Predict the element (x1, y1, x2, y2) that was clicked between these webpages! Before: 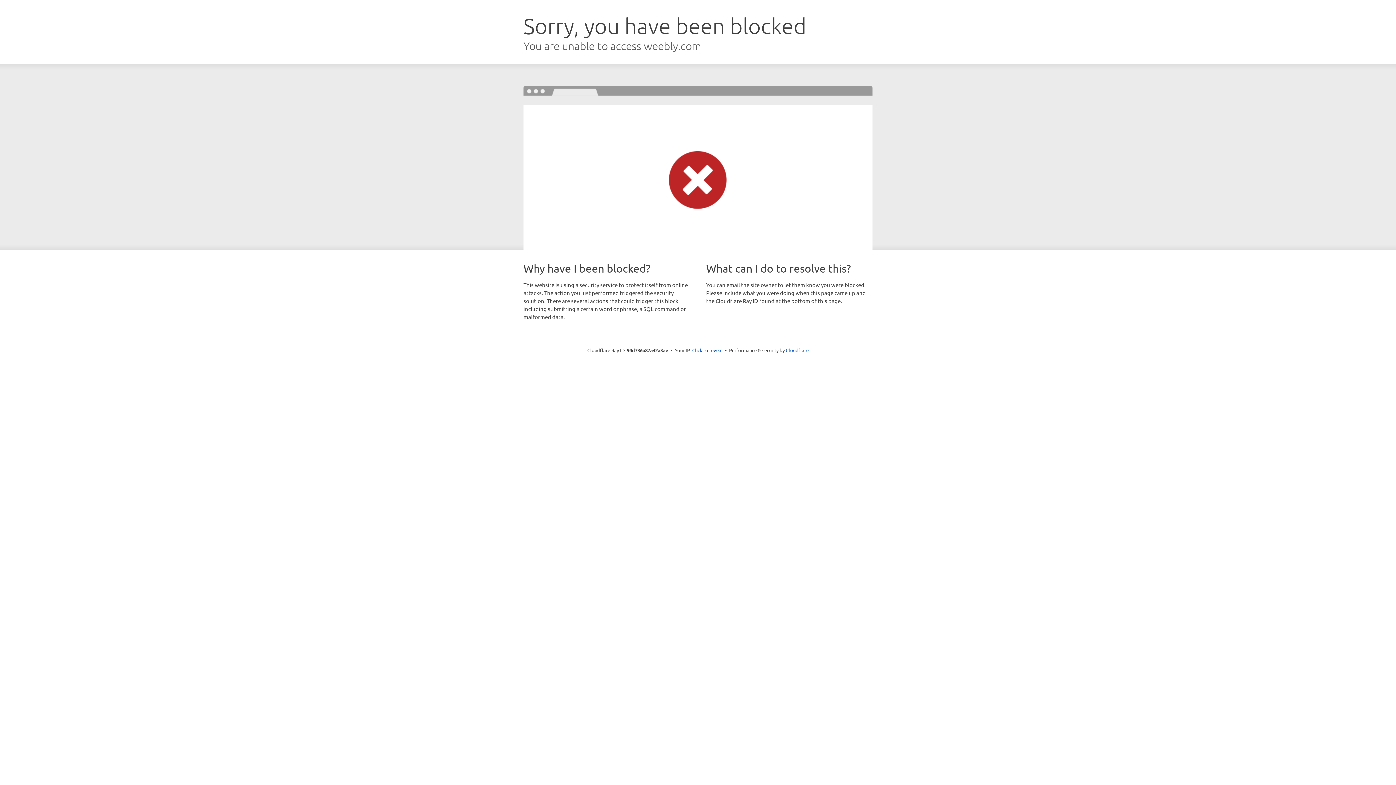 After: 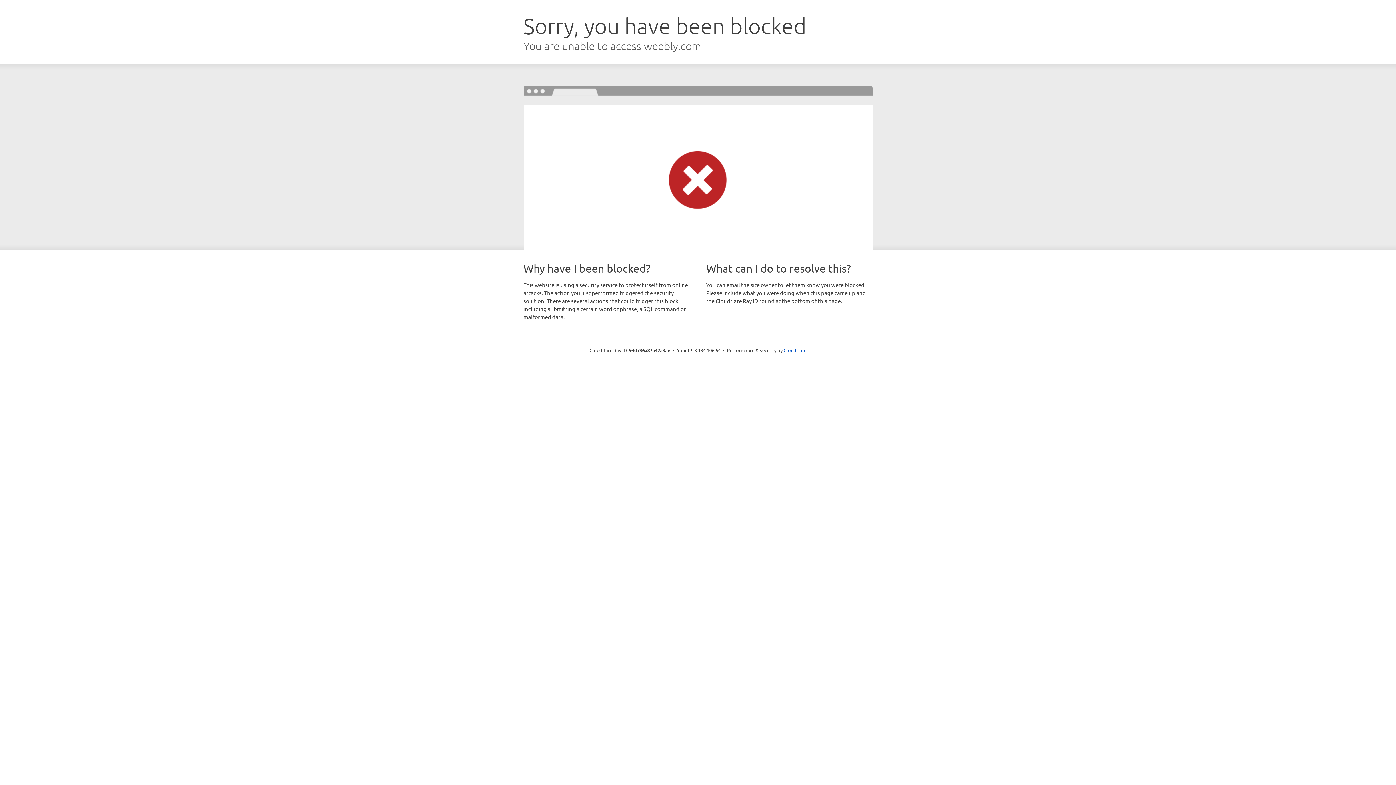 Action: bbox: (692, 346, 722, 353) label: Click to reveal